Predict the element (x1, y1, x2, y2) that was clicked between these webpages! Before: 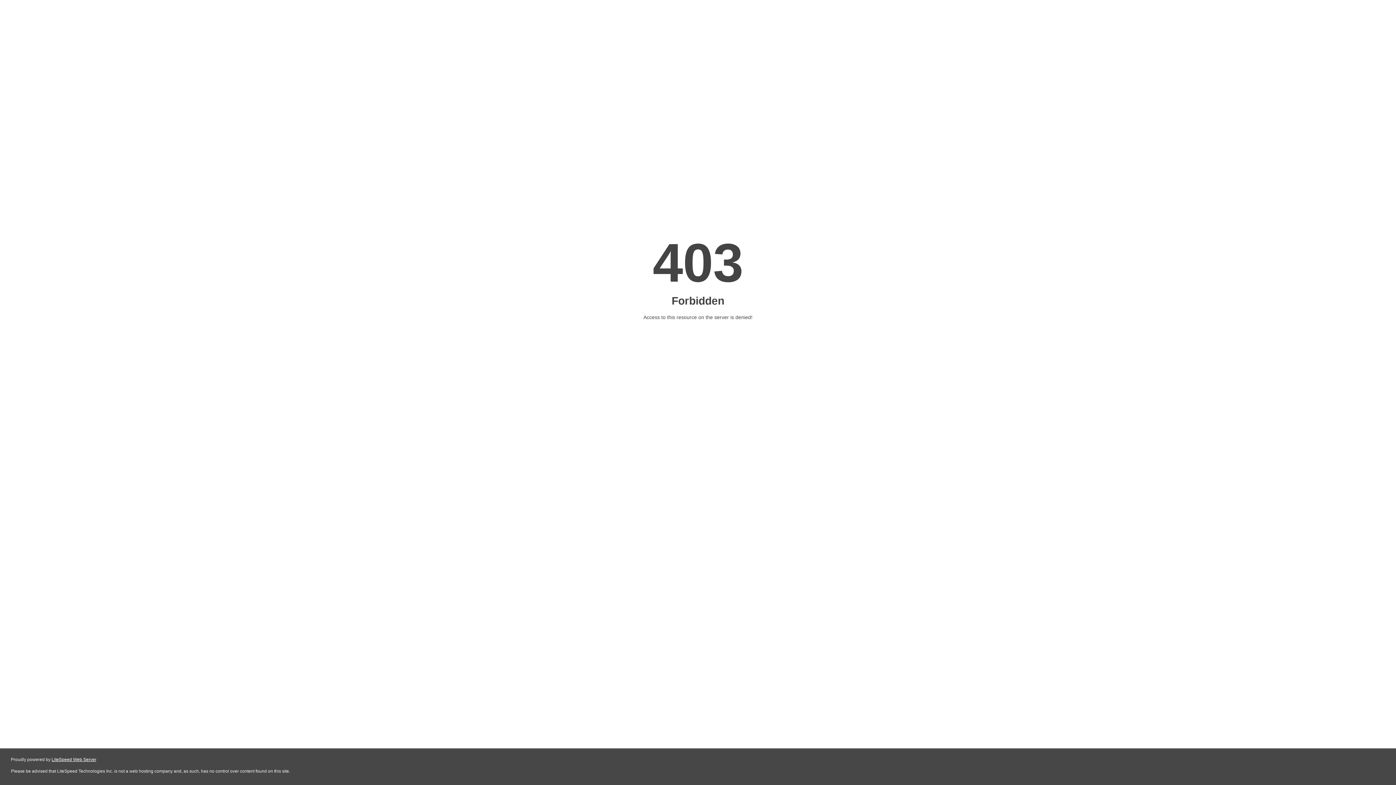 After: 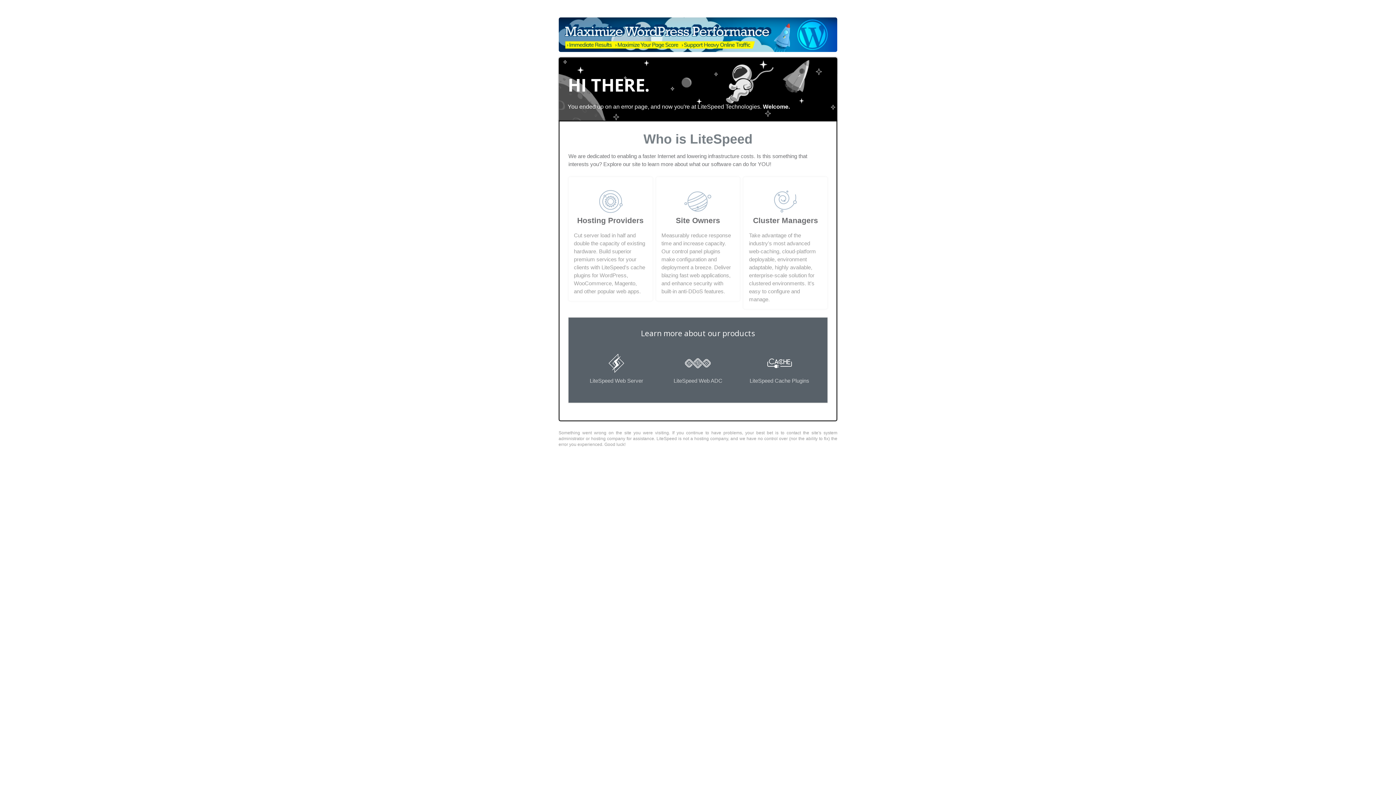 Action: label: LiteSpeed Web Server bbox: (51, 757, 96, 762)